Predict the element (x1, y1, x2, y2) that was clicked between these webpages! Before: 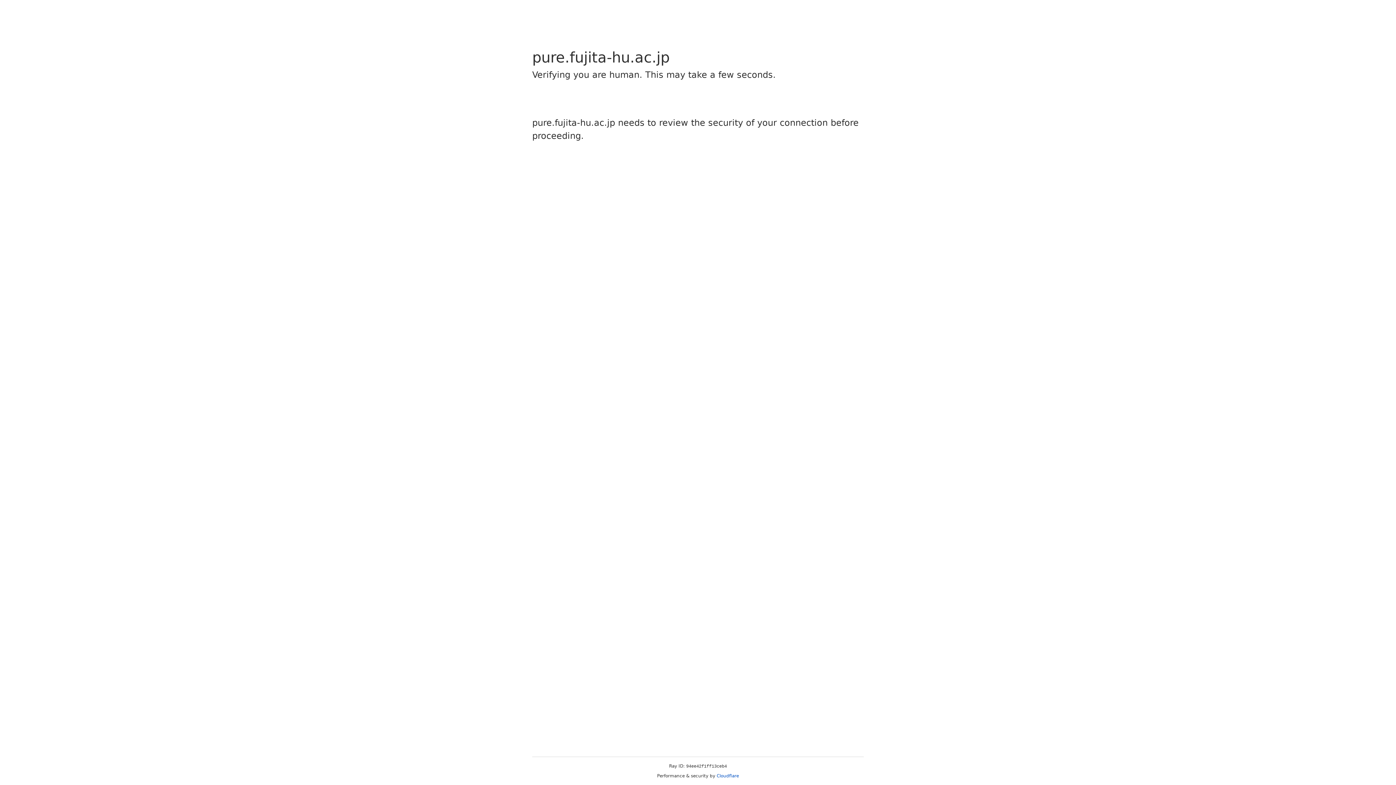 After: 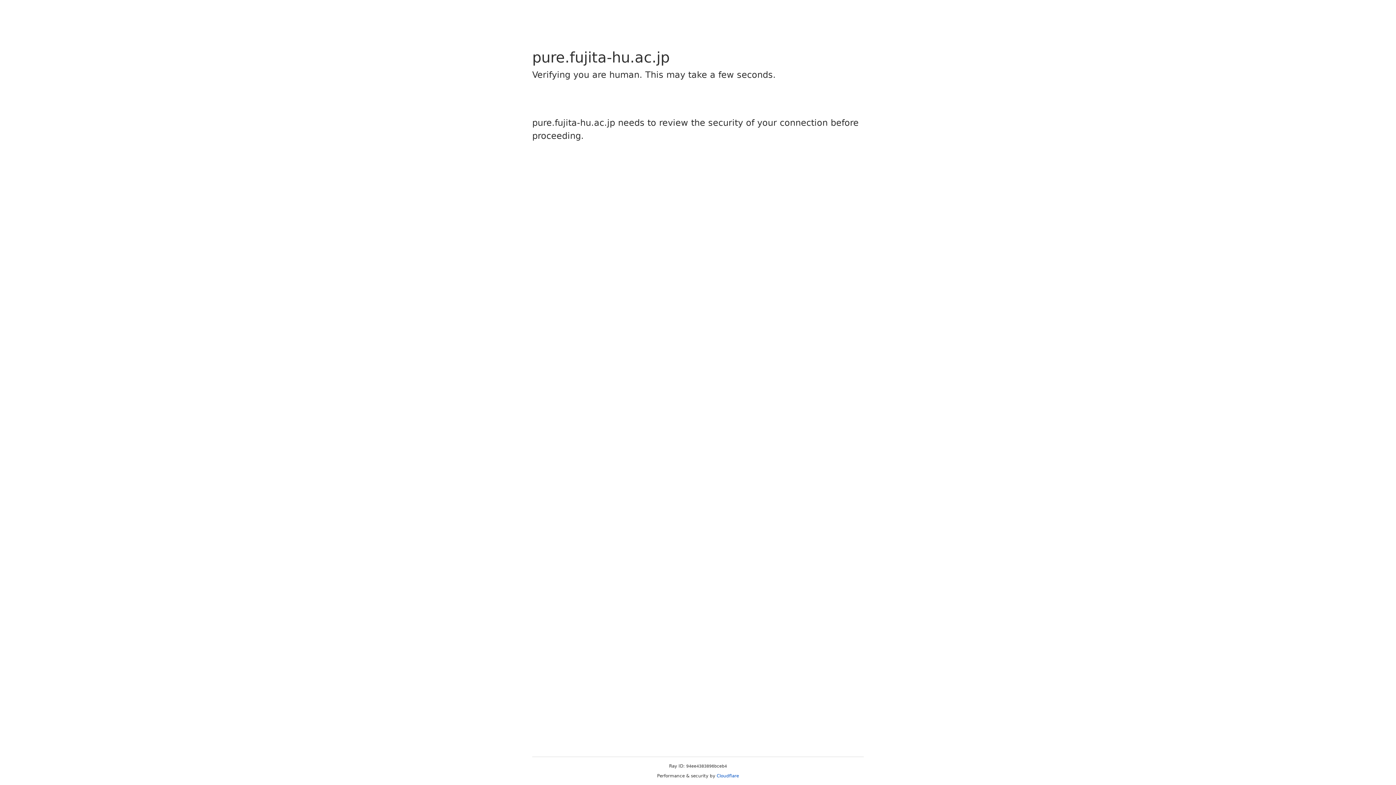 Action: label: Cloudflare bbox: (716, 773, 739, 778)